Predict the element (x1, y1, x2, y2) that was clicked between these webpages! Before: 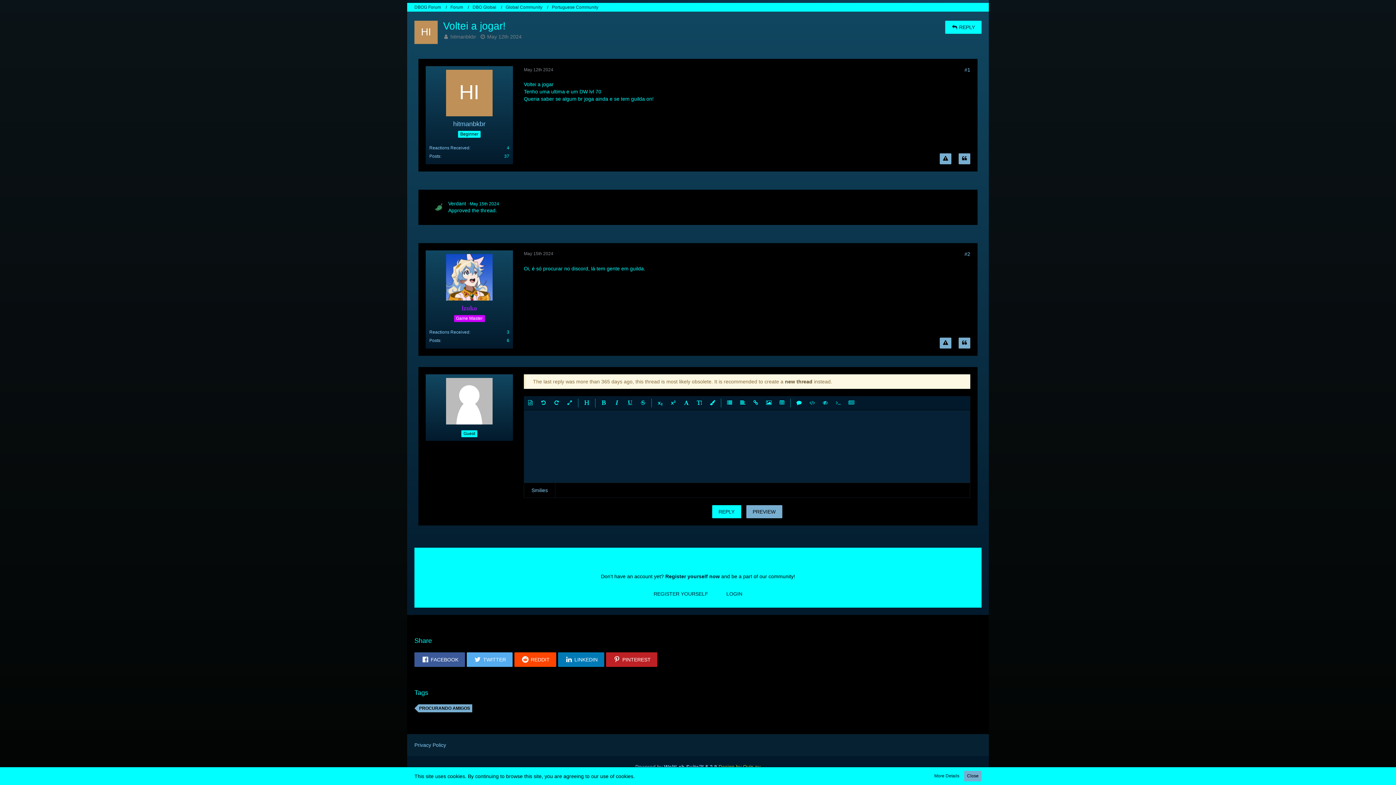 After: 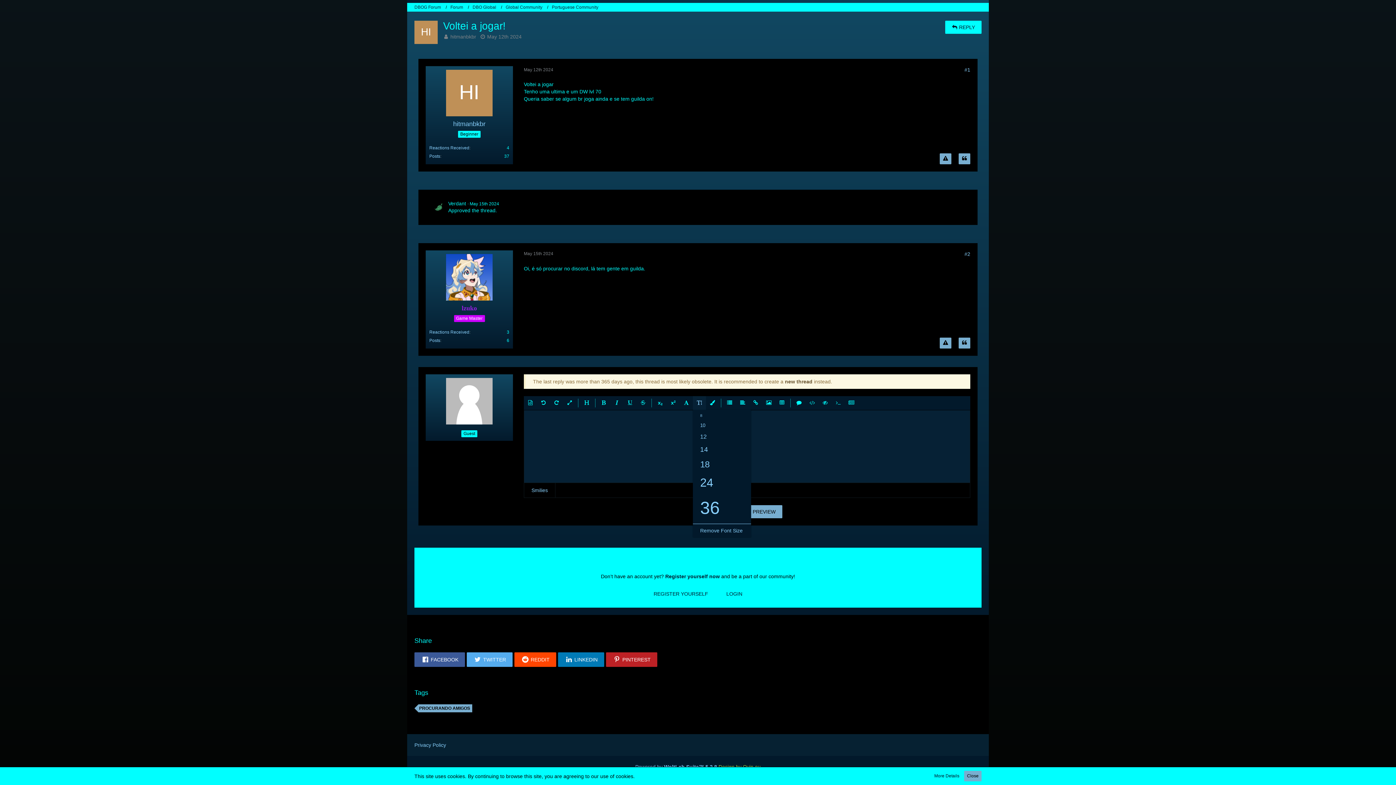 Action: label: Font Size bbox: (693, 396, 706, 410)